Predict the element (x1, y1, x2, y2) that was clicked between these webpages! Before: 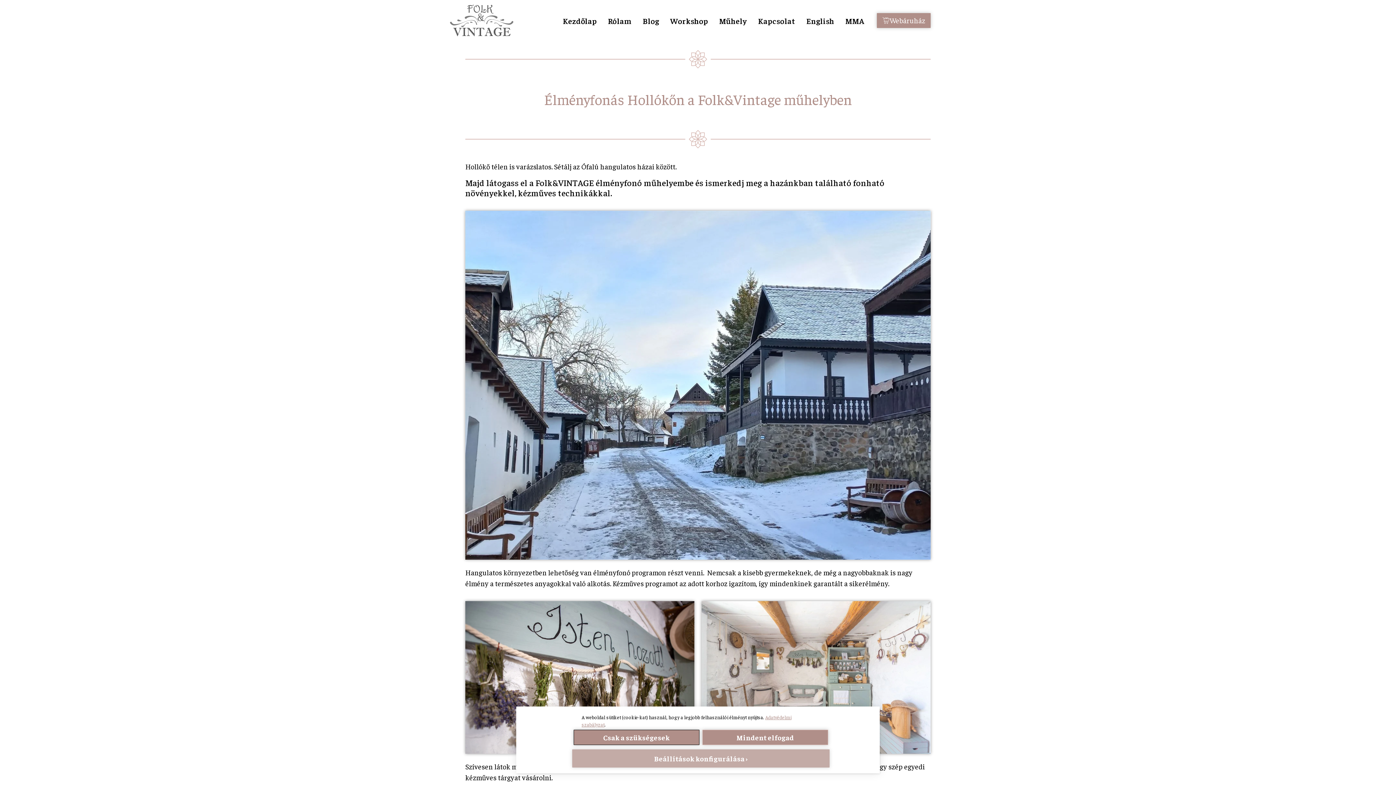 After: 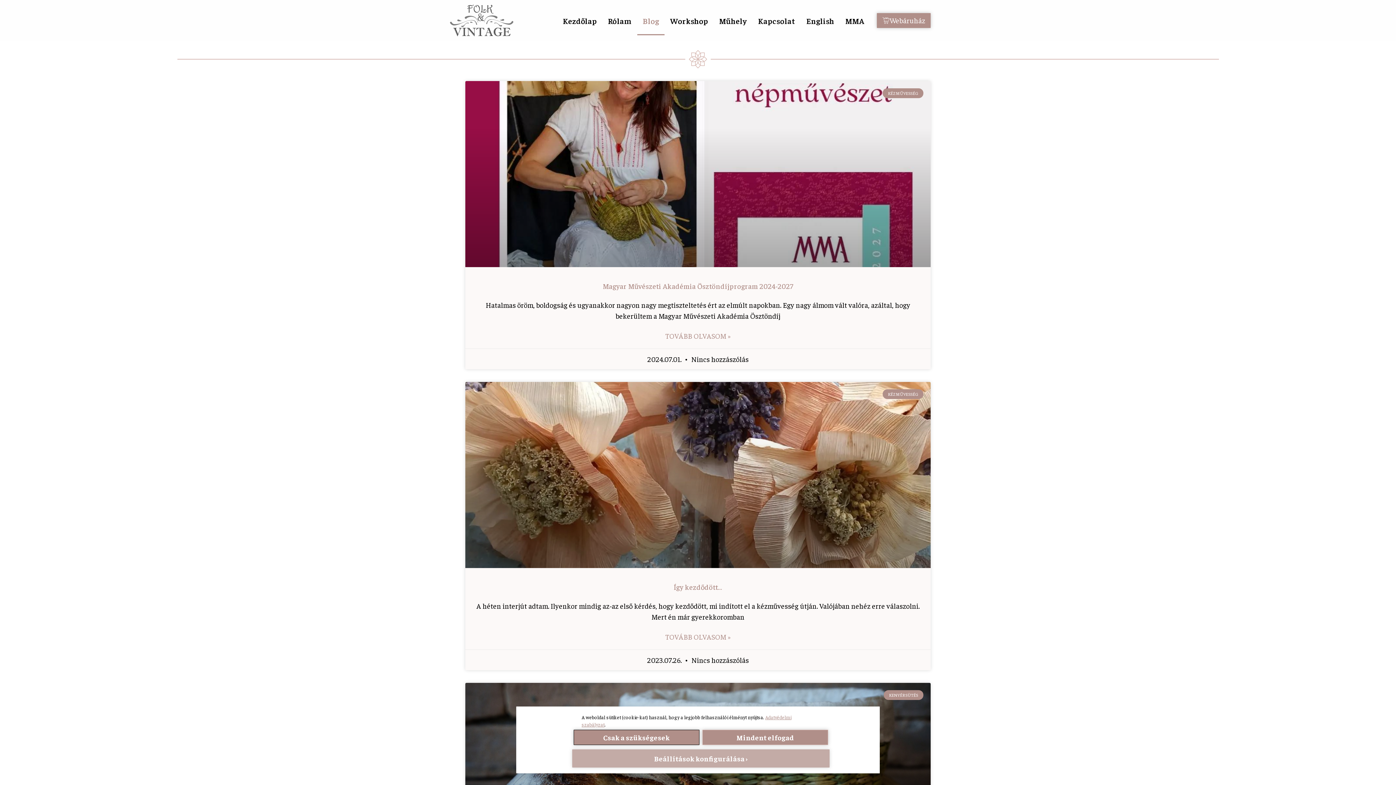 Action: bbox: (637, 6, 664, 35) label: Blog